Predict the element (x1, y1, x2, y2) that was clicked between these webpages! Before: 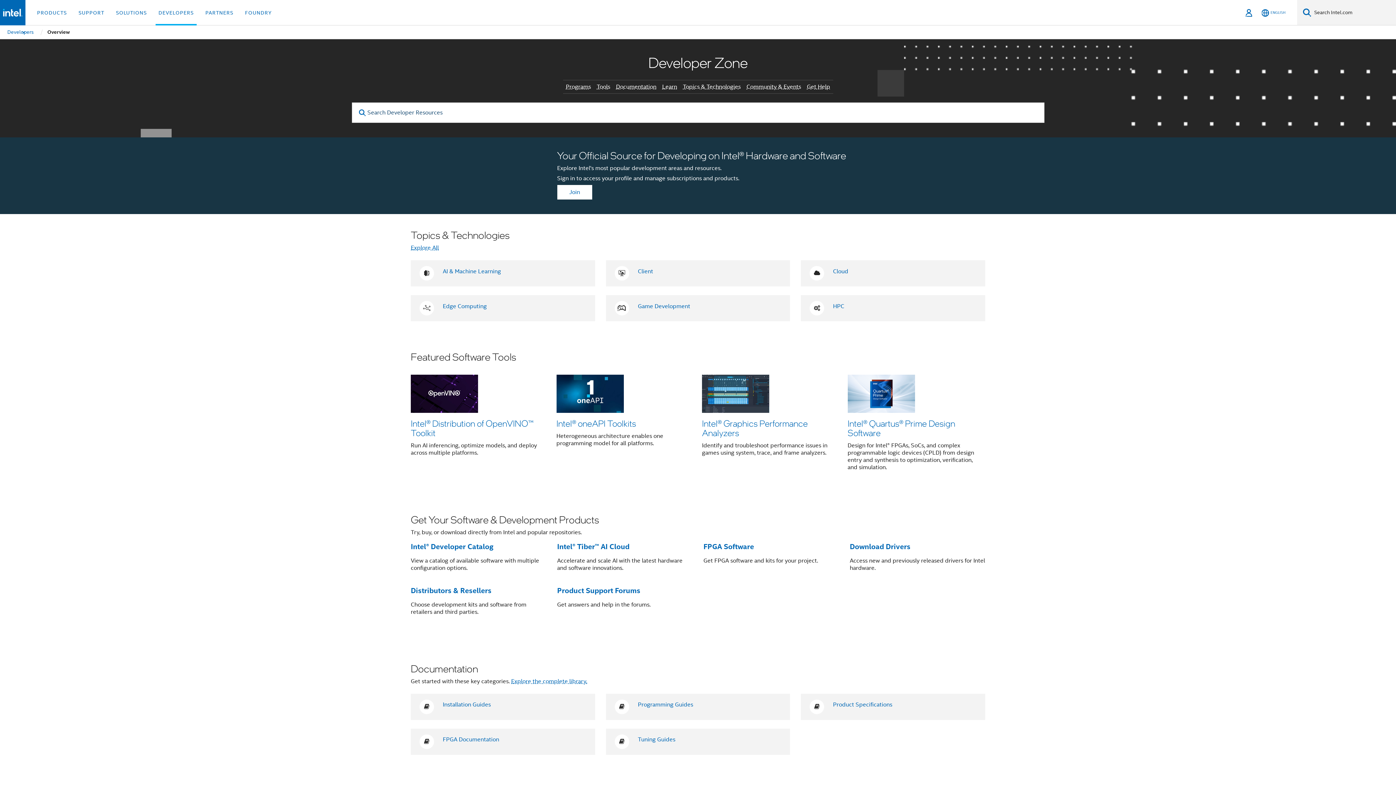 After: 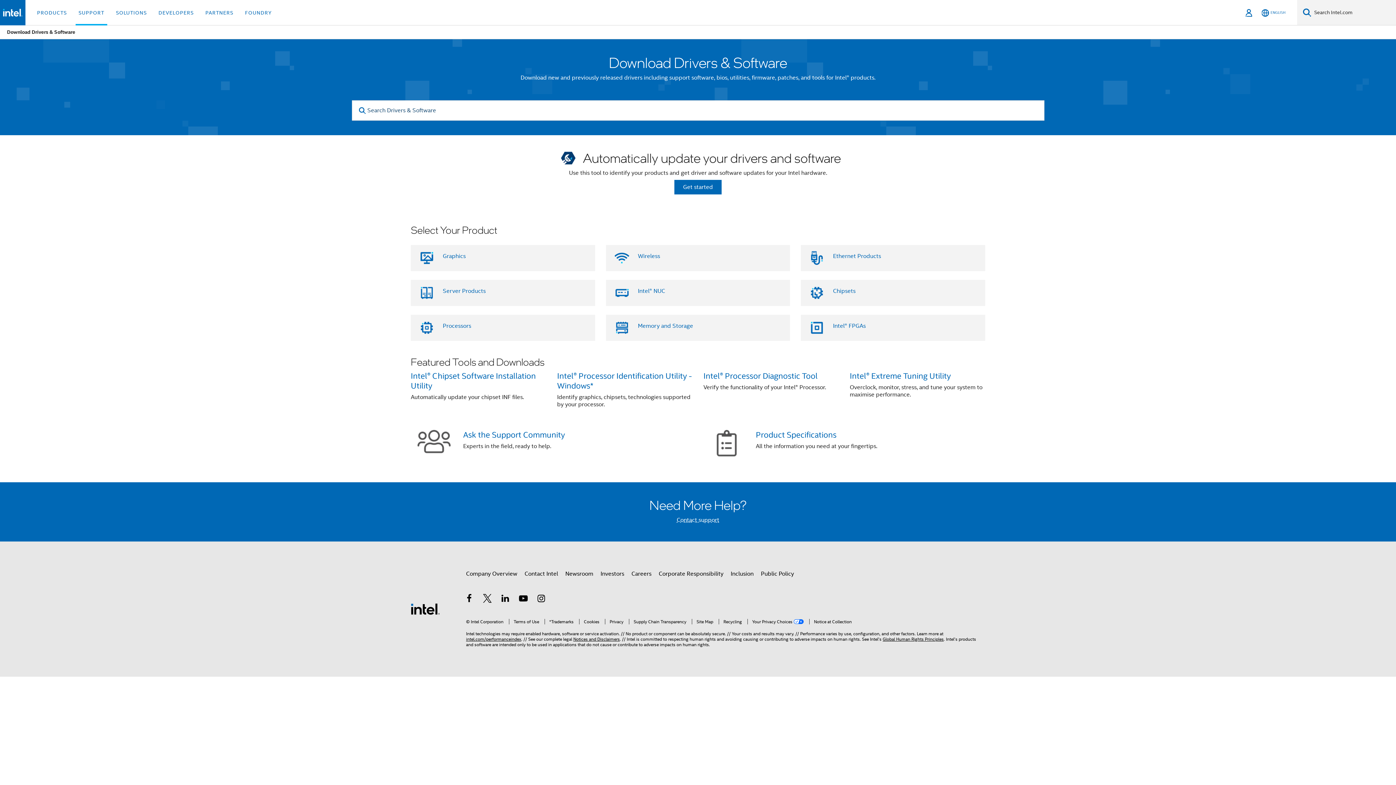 Action: label: Download Drivers bbox: (850, 465, 910, 474)